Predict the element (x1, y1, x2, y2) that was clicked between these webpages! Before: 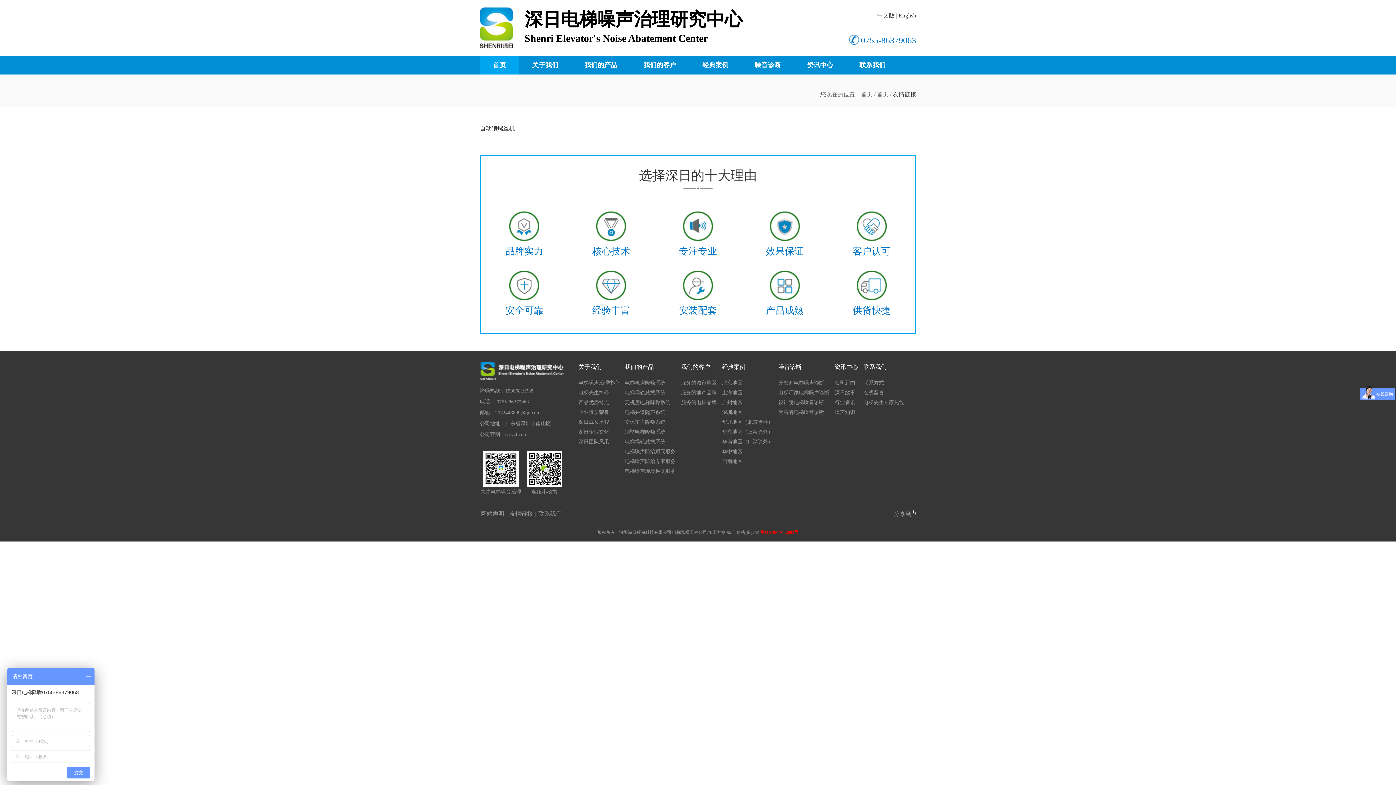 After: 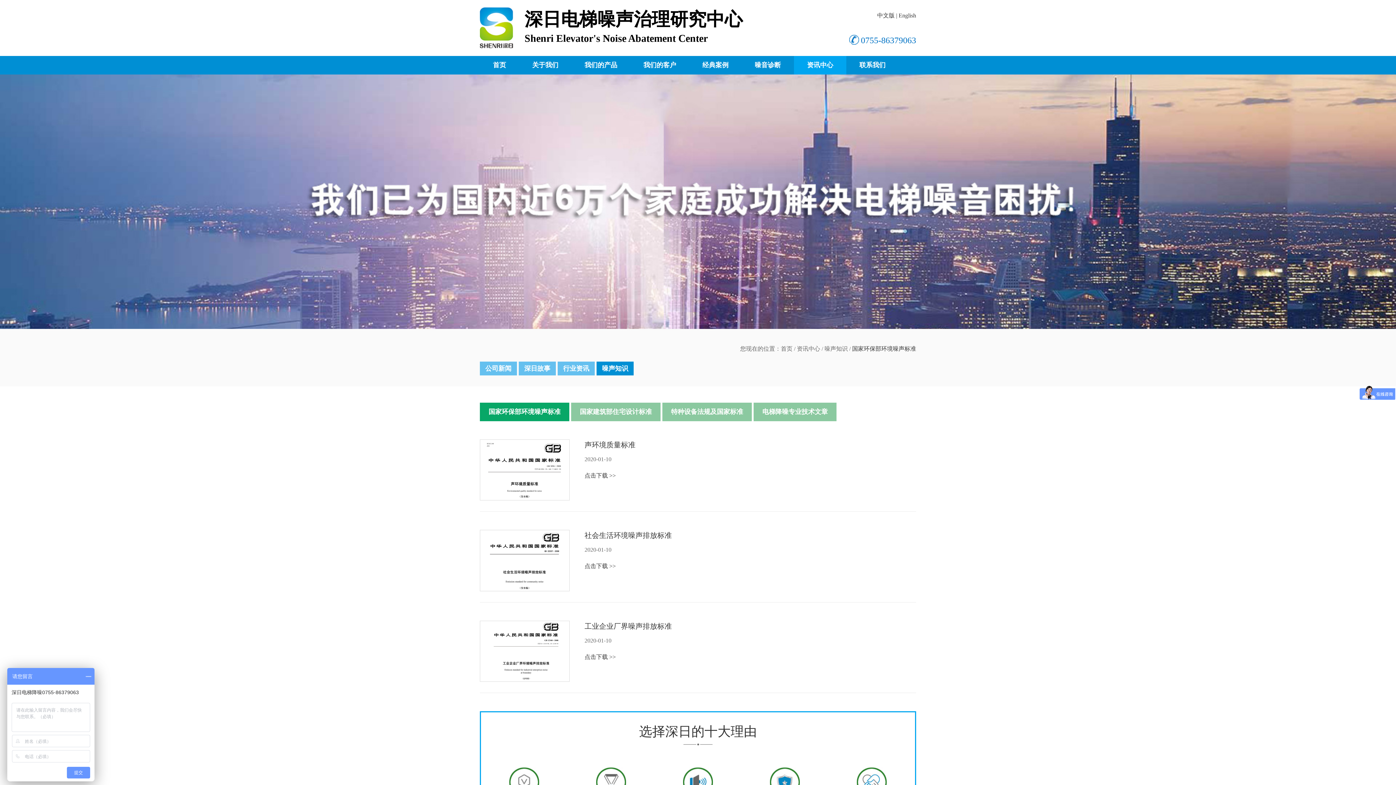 Action: bbox: (835, 409, 855, 415) label: 噪声知识